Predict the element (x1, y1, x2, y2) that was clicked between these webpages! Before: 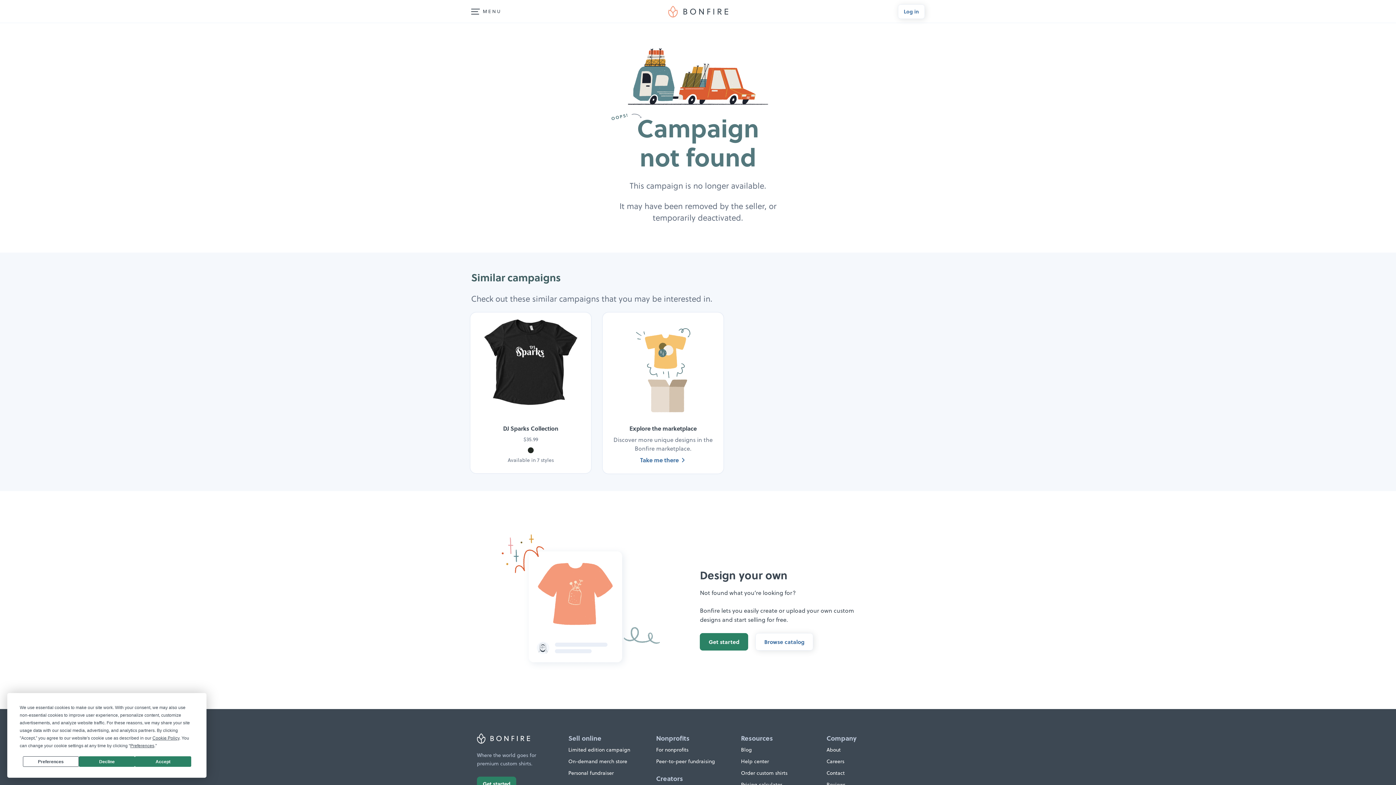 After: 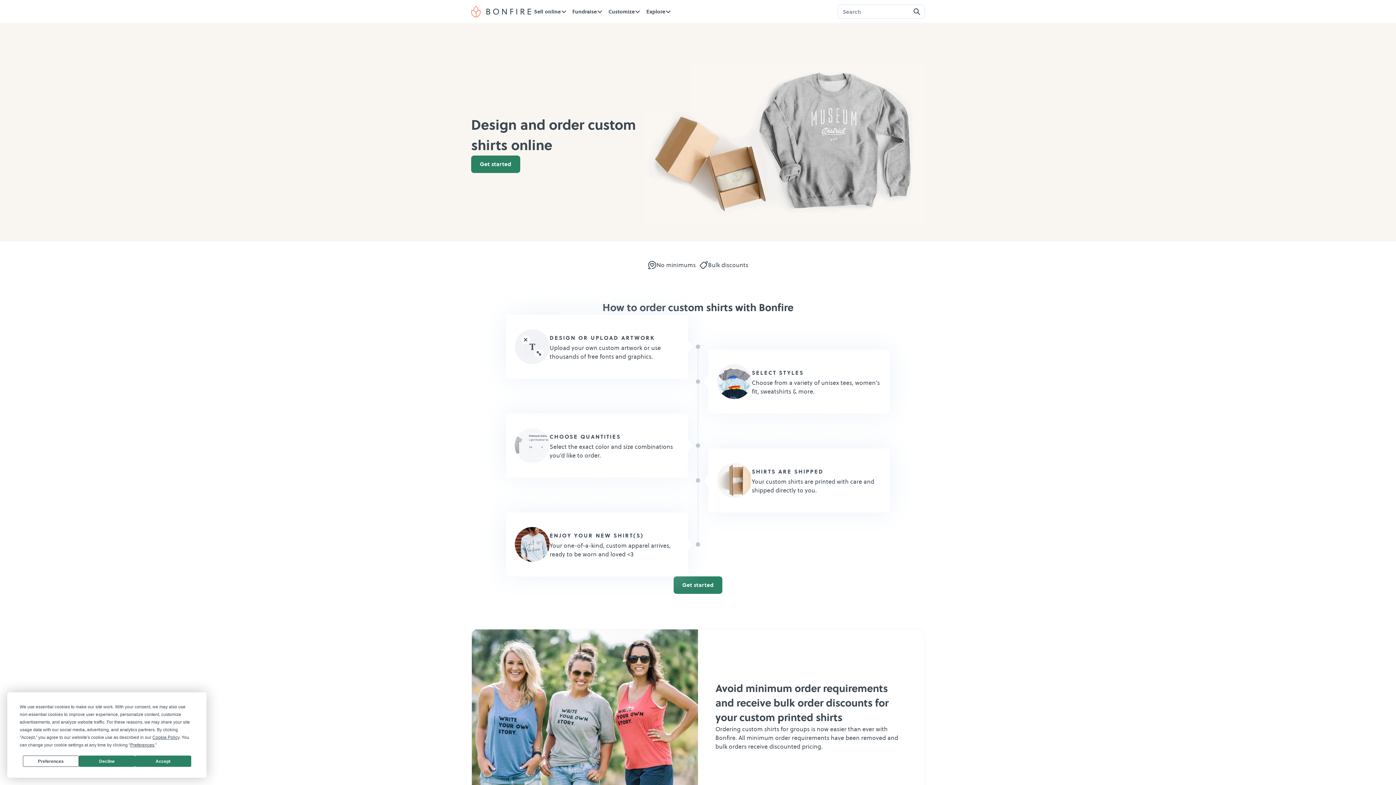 Action: bbox: (741, 769, 787, 777) label: Order custom shirts